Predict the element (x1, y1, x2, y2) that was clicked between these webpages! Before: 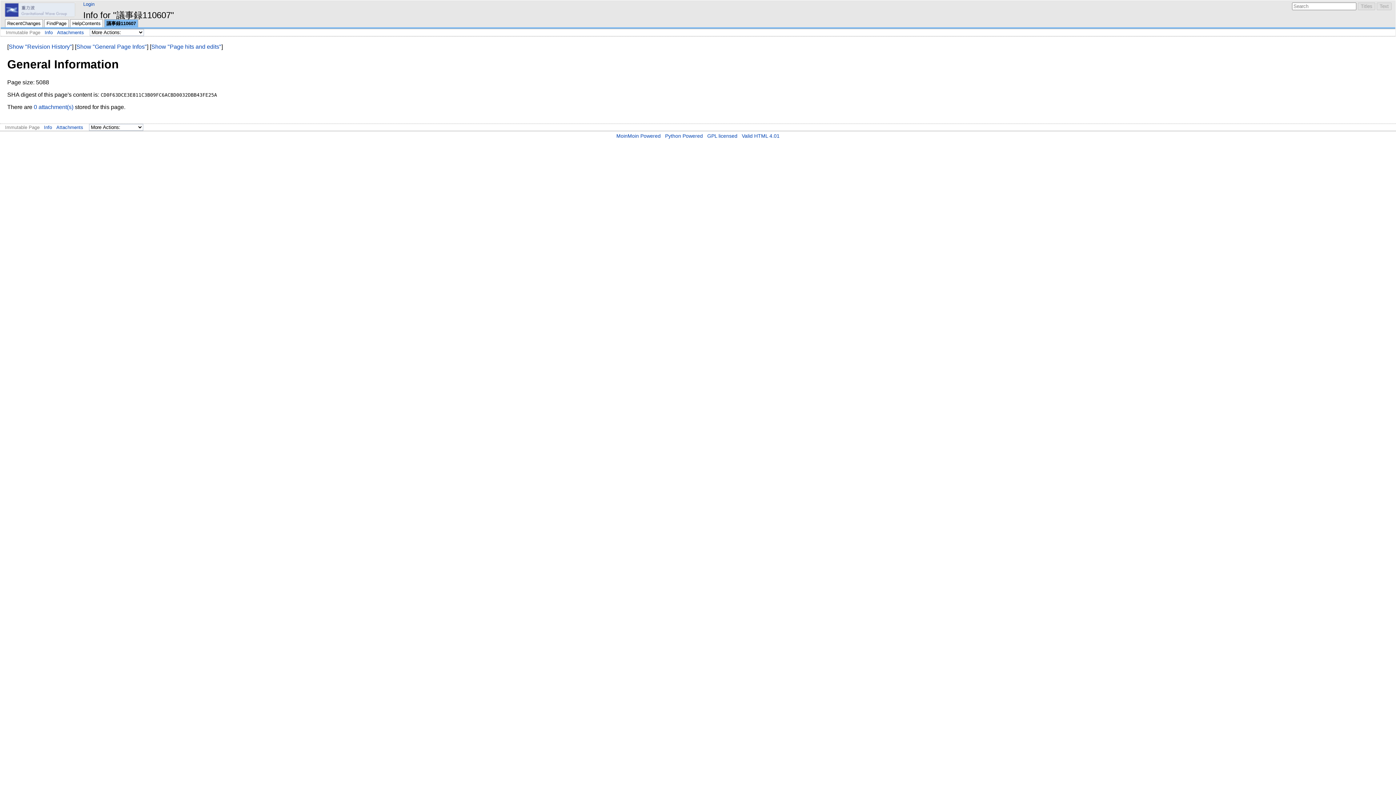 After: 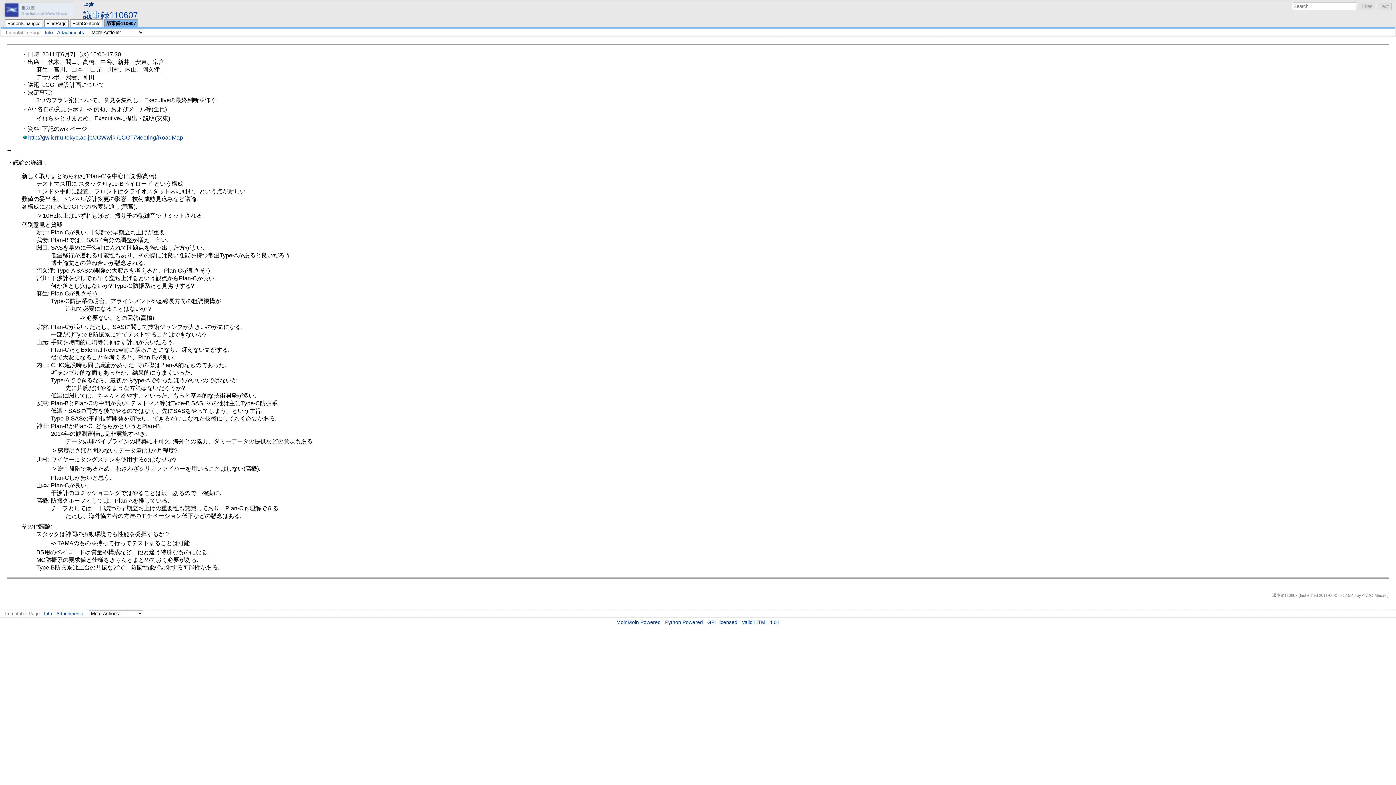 Action: bbox: (106, 20, 136, 26) label: 議事録110607